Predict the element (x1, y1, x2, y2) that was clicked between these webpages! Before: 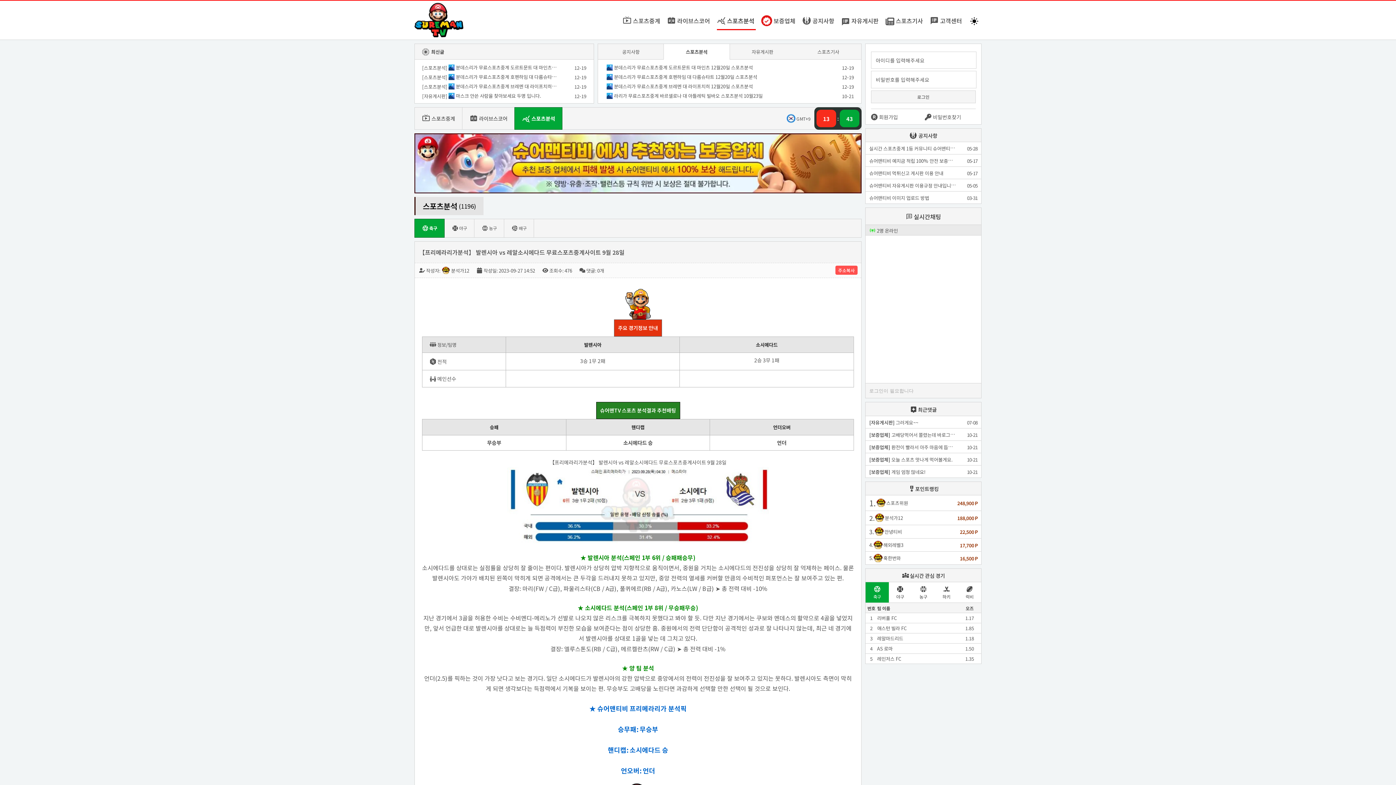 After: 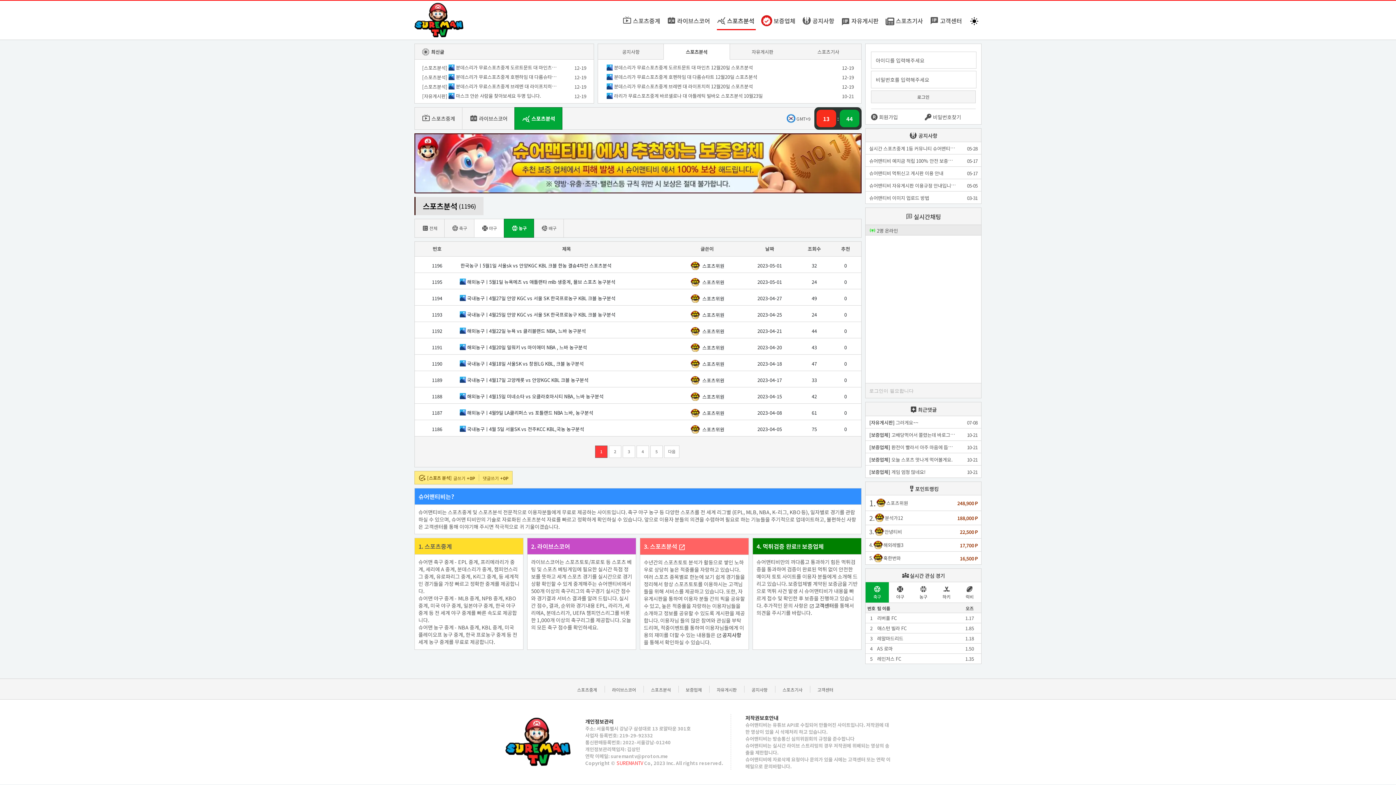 Action: bbox: (474, 219, 504, 237) label: 농구